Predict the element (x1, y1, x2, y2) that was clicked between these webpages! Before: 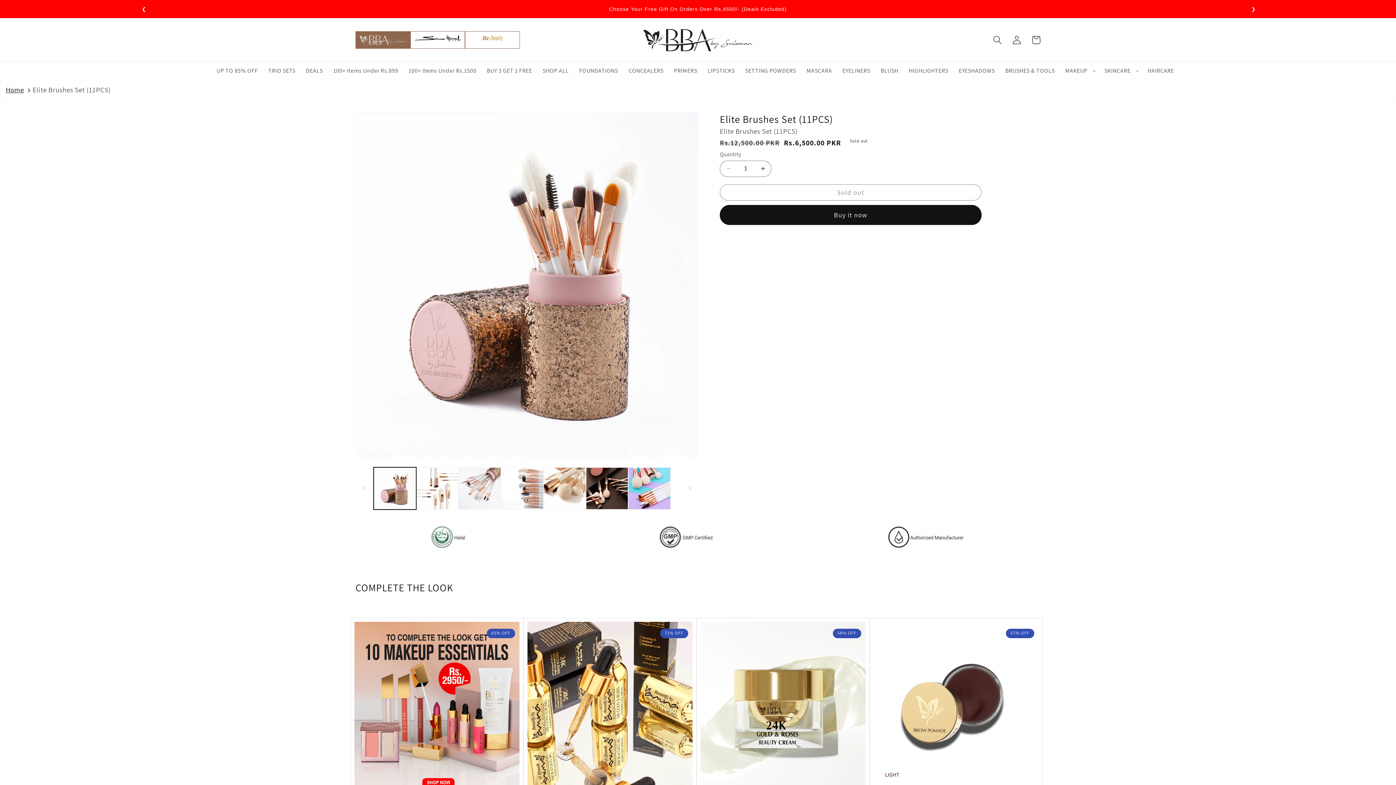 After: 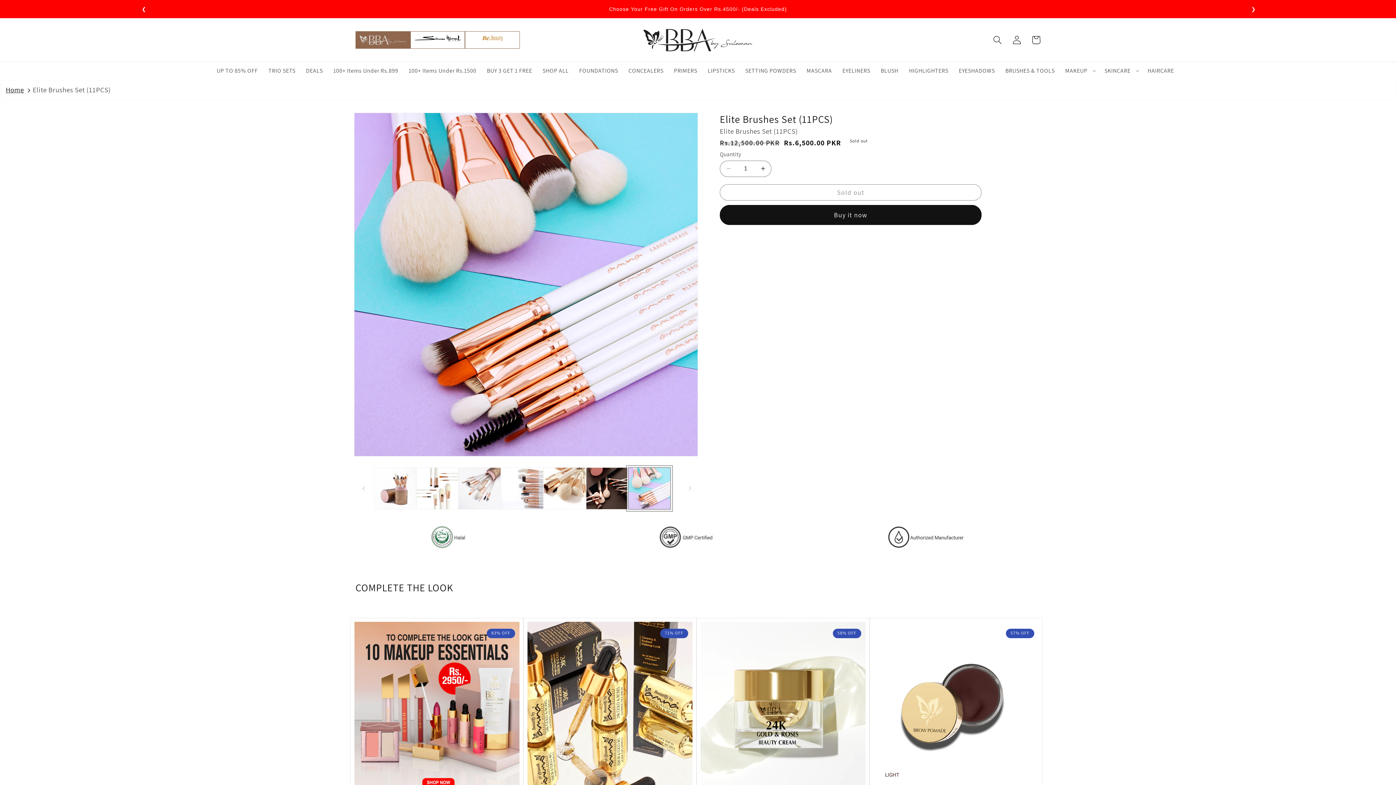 Action: bbox: (628, 467, 670, 509) label: Load image 7 in gallery view